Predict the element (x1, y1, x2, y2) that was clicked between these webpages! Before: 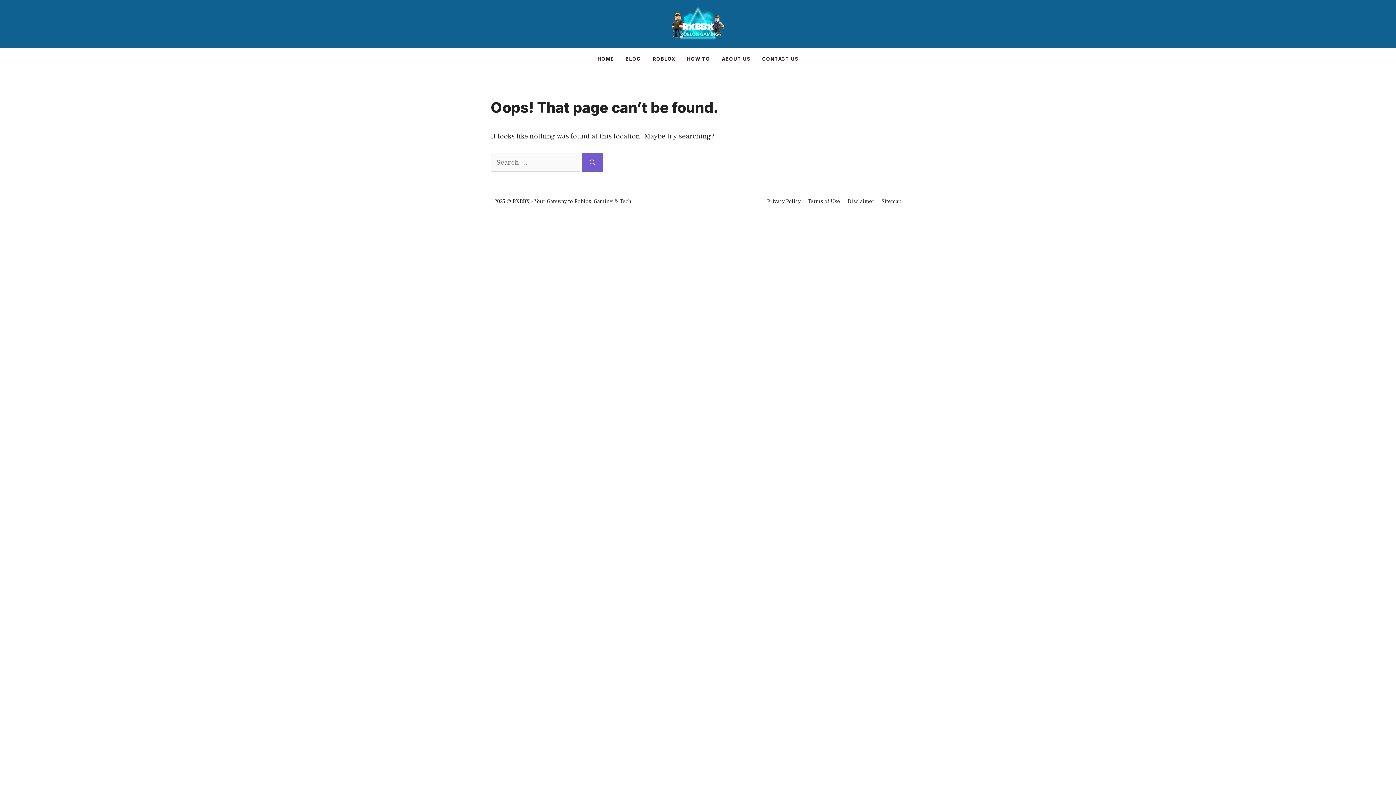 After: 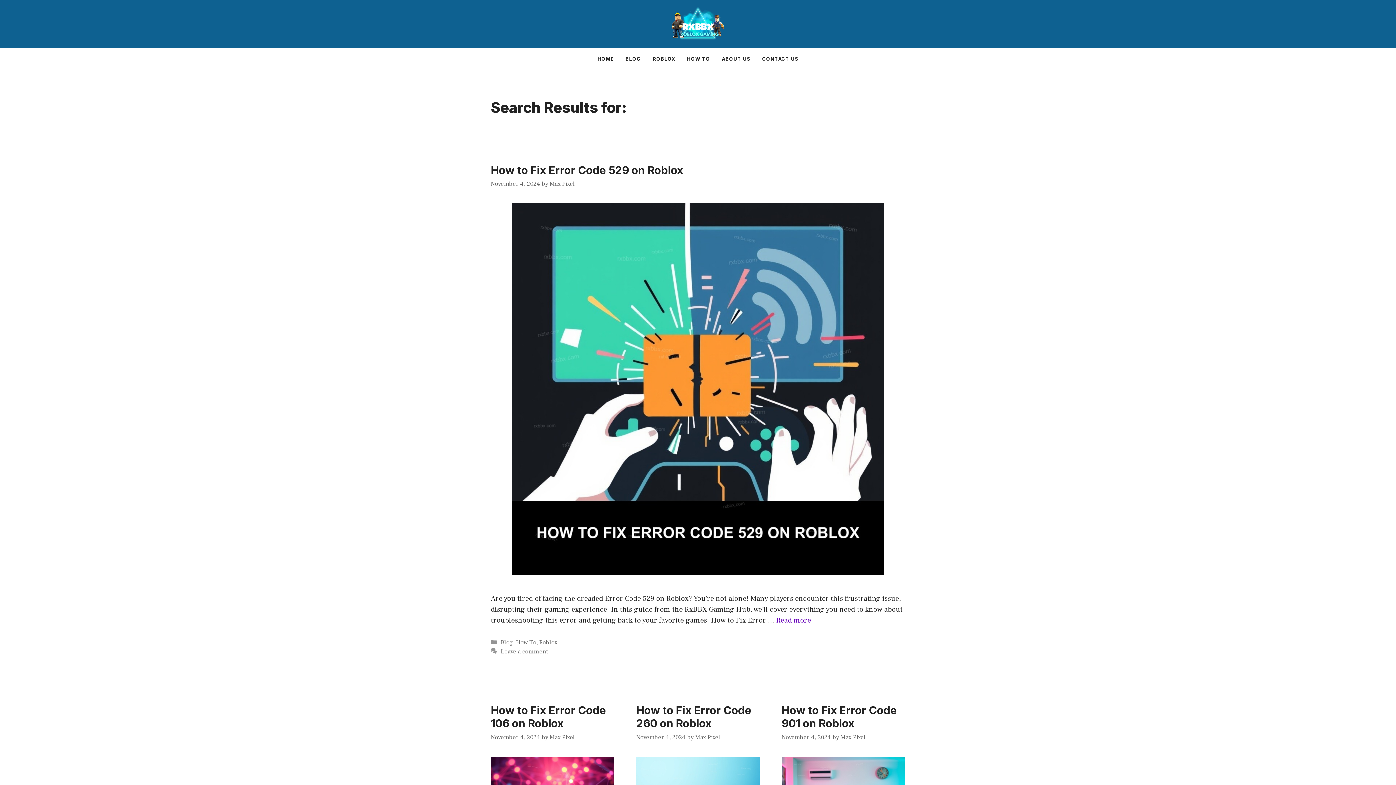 Action: label: Search bbox: (582, 152, 603, 172)